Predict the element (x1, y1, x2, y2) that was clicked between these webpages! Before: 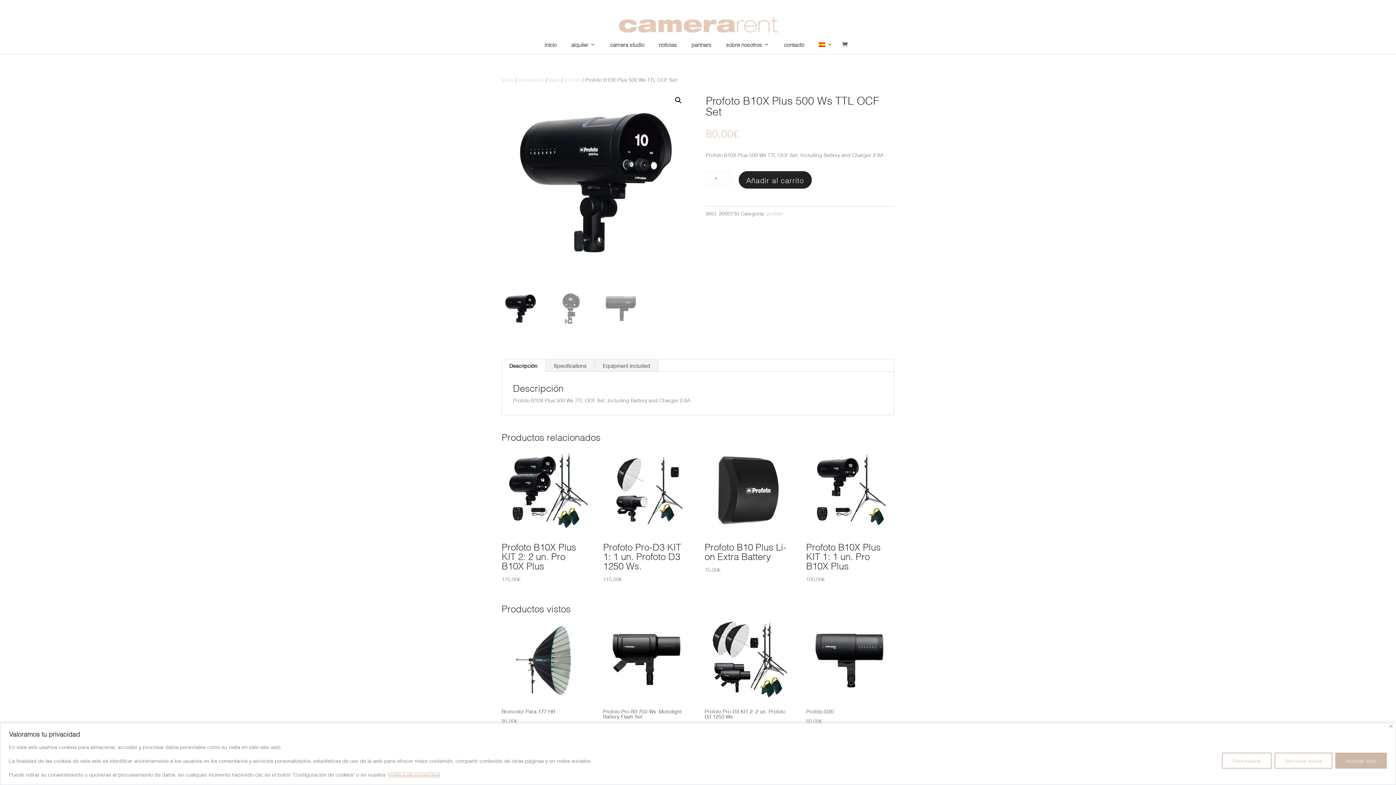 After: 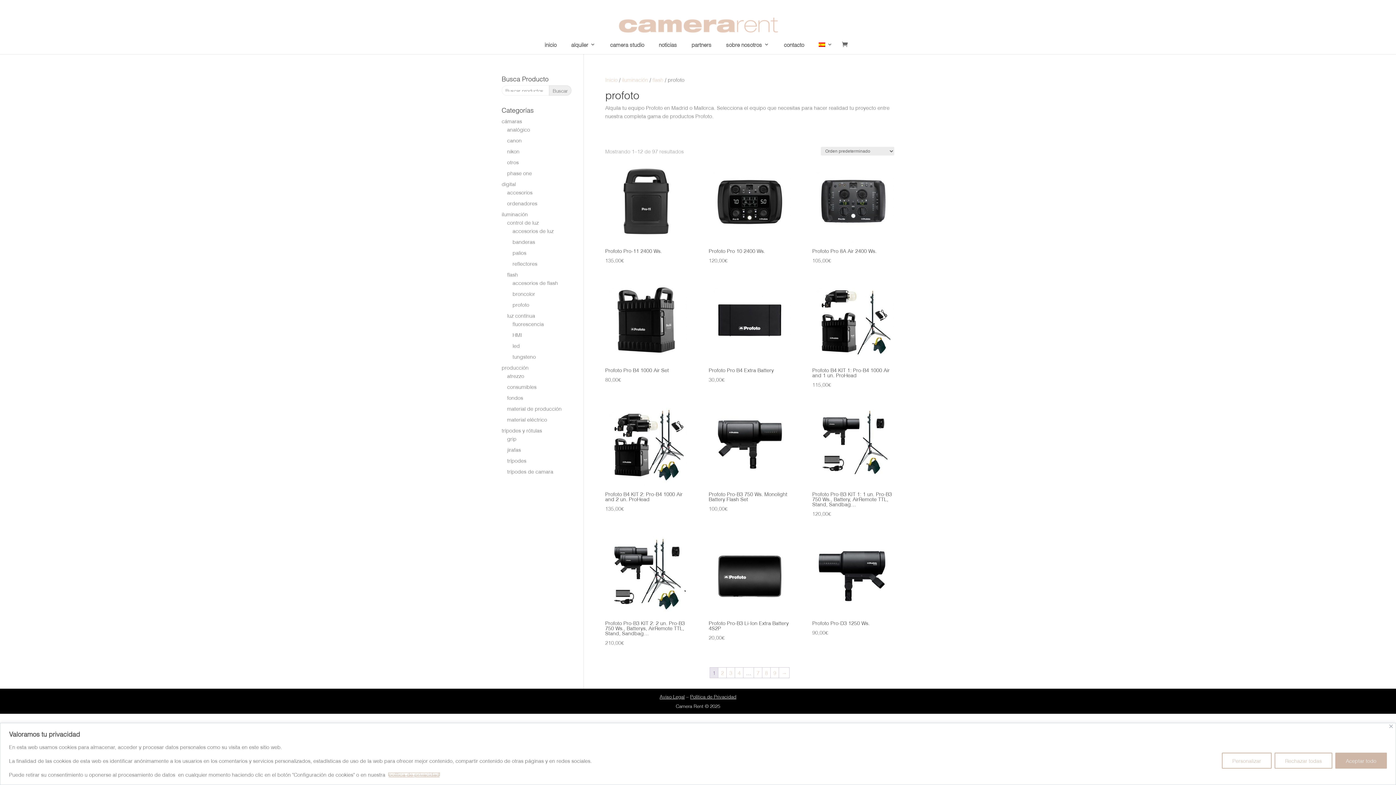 Action: label: profoto bbox: (564, 78, 581, 80)